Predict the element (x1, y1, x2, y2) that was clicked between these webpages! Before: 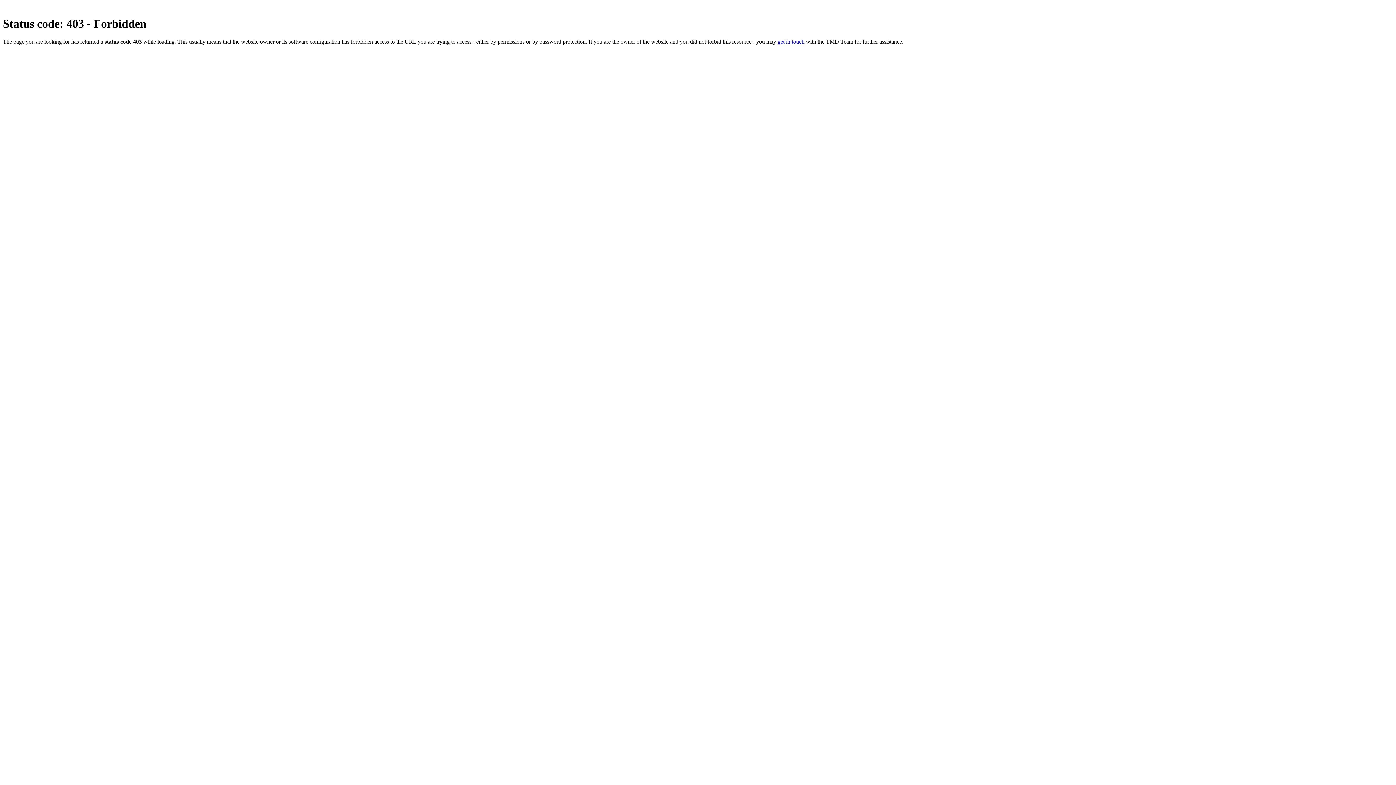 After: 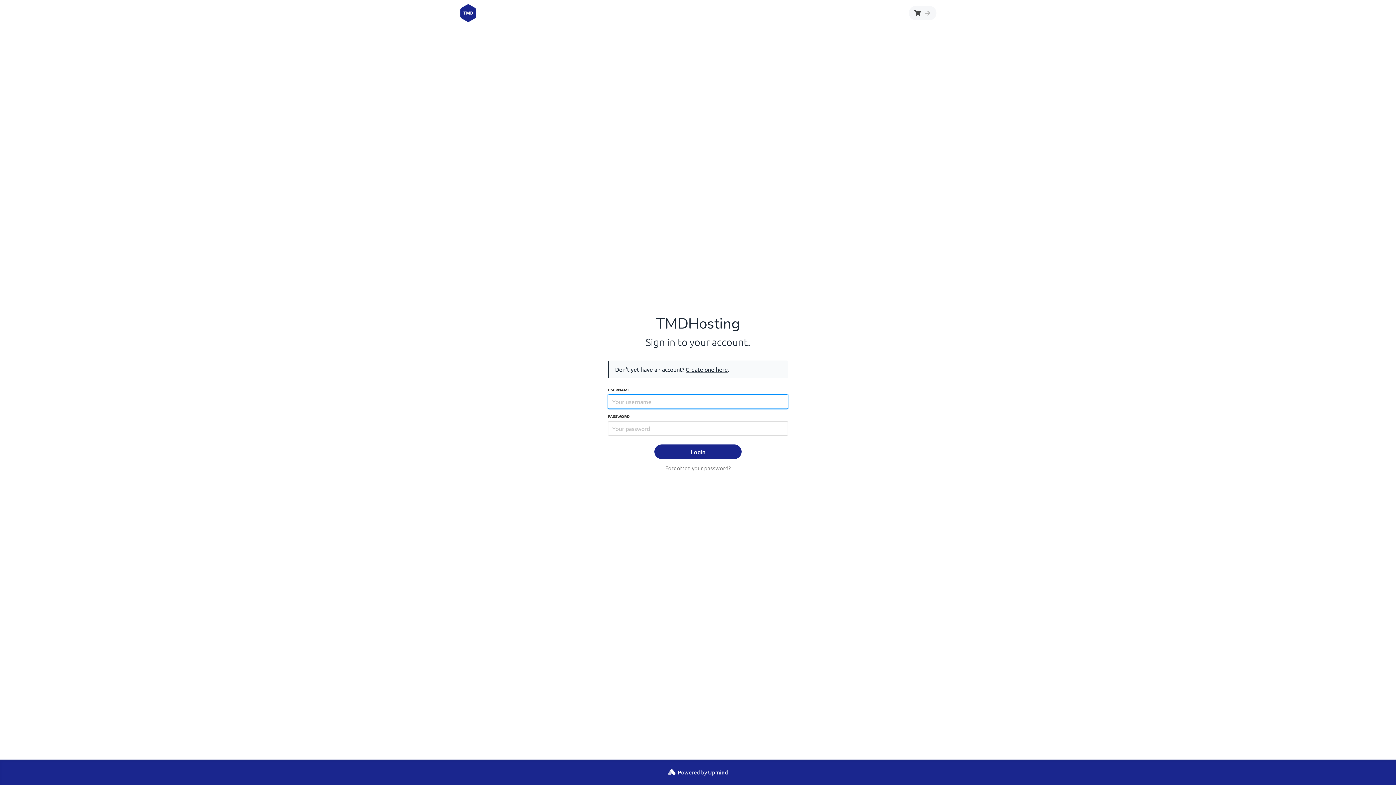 Action: label: get in touch bbox: (777, 38, 804, 44)